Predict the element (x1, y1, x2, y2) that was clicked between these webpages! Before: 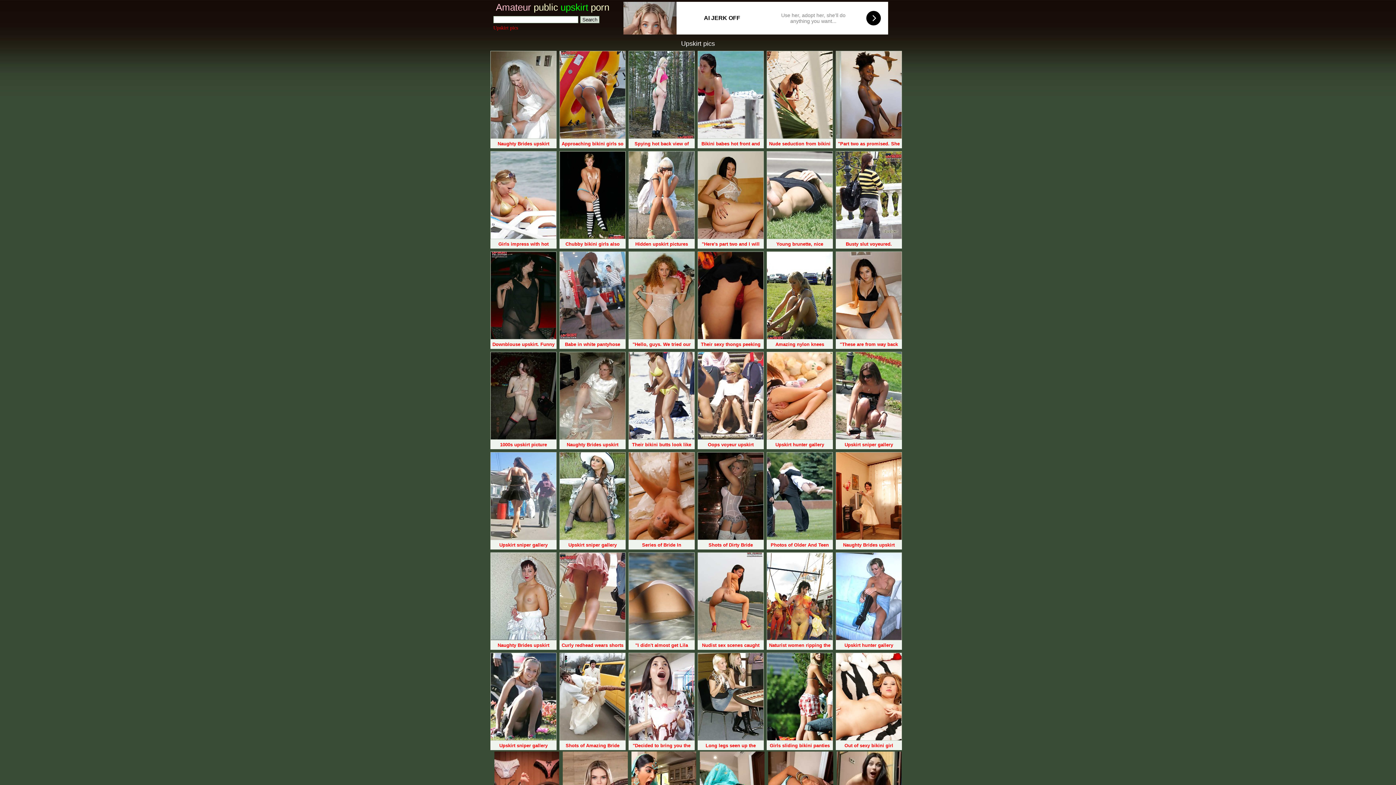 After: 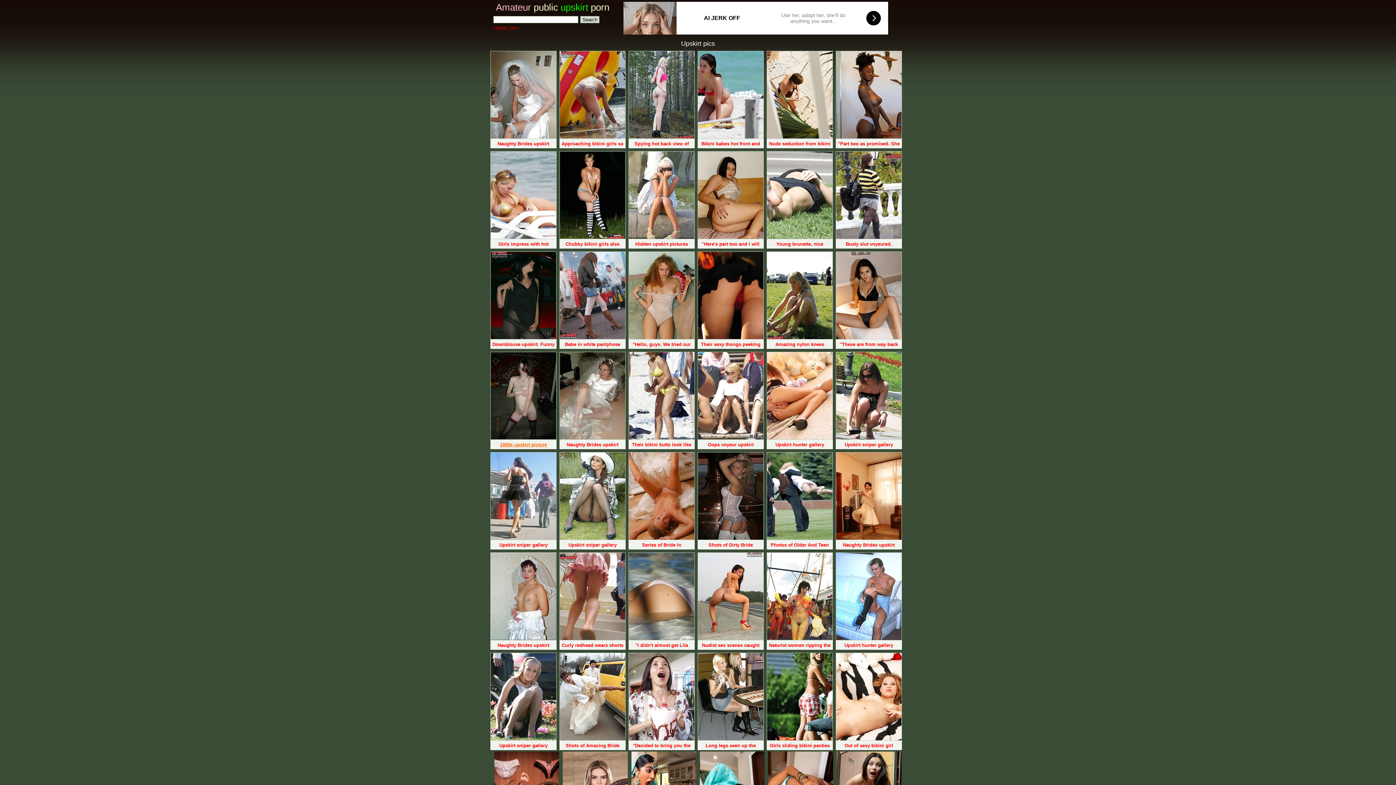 Action: bbox: (490, 352, 556, 448) label: 1000s upskirt picture gallery